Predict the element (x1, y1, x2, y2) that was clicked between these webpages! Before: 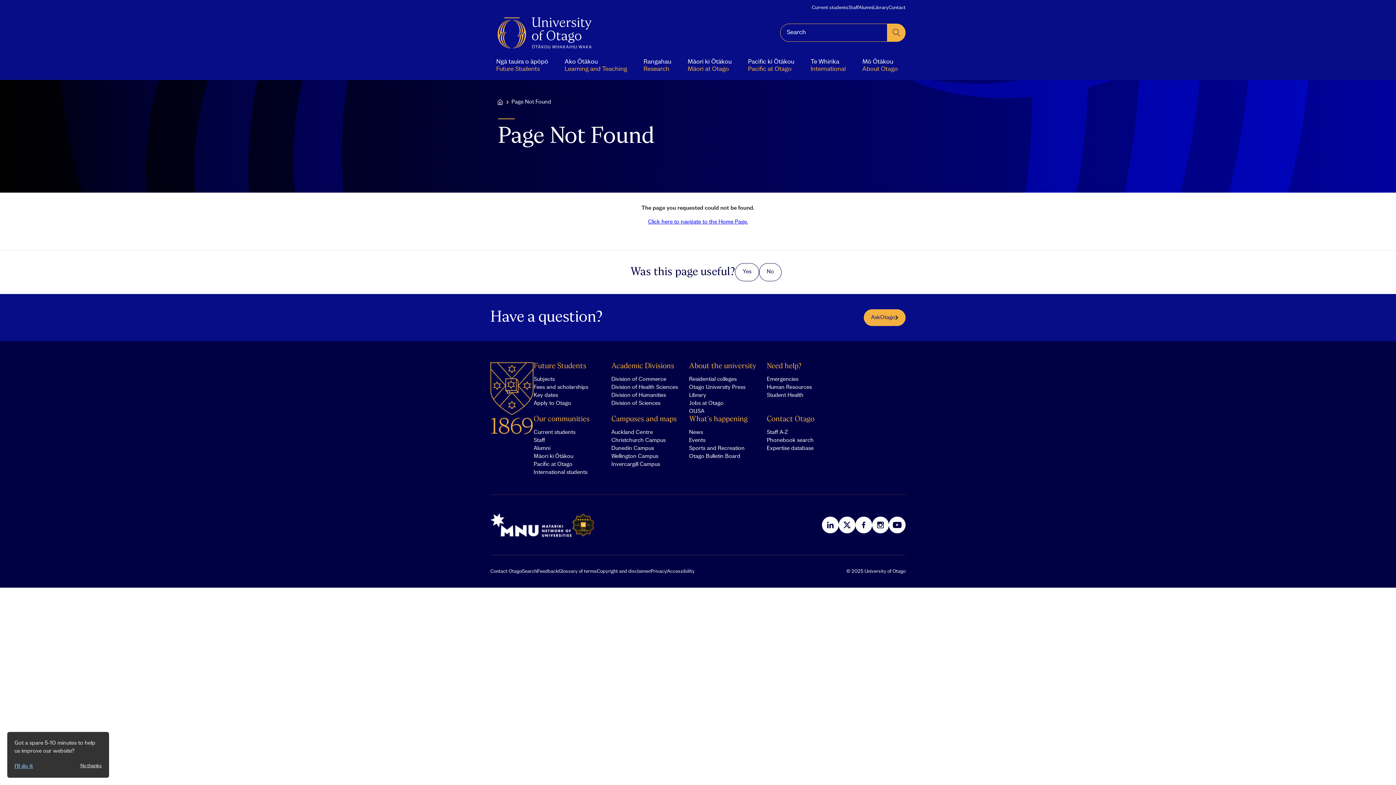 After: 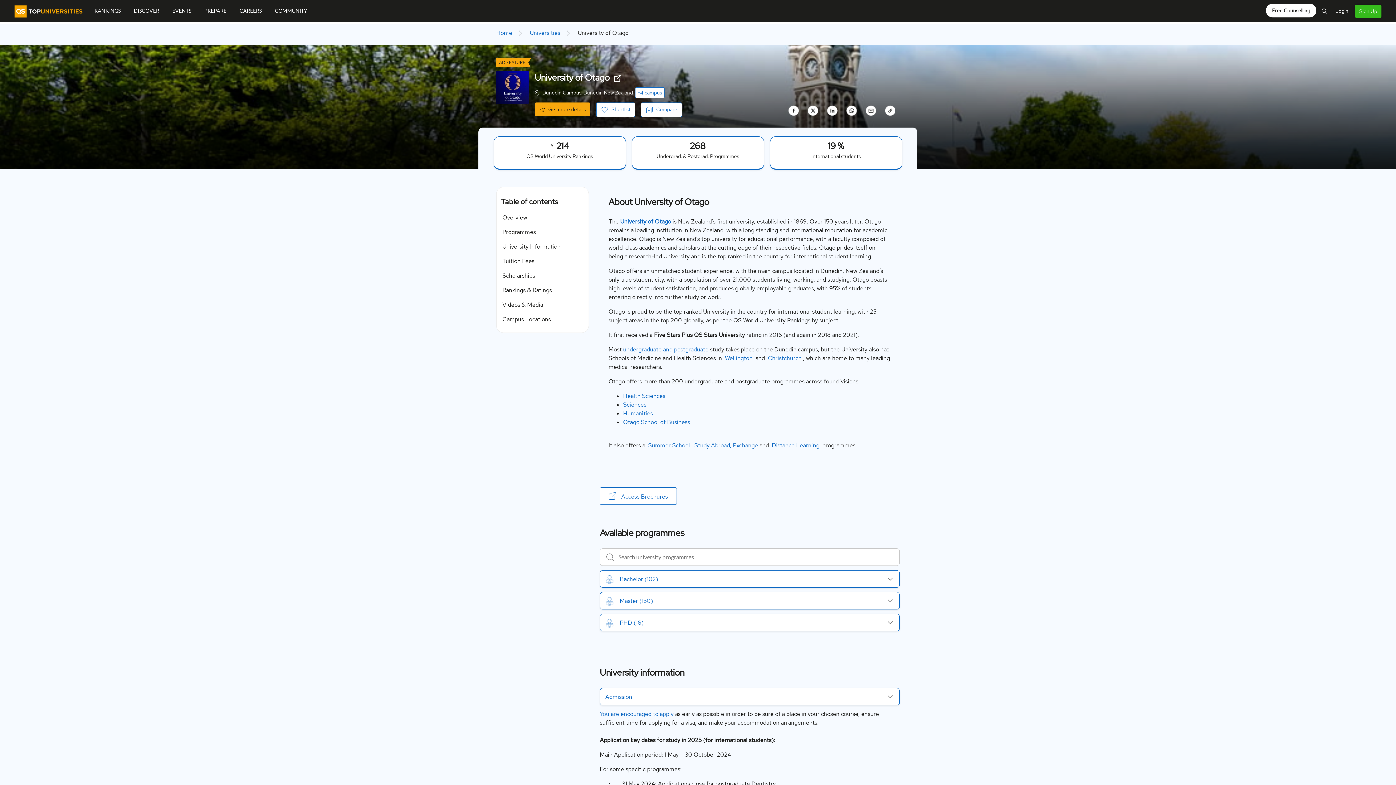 Action: bbox: (571, 513, 595, 536) label: Link for QS Overall 5 Stars Plus Rated Outstanding